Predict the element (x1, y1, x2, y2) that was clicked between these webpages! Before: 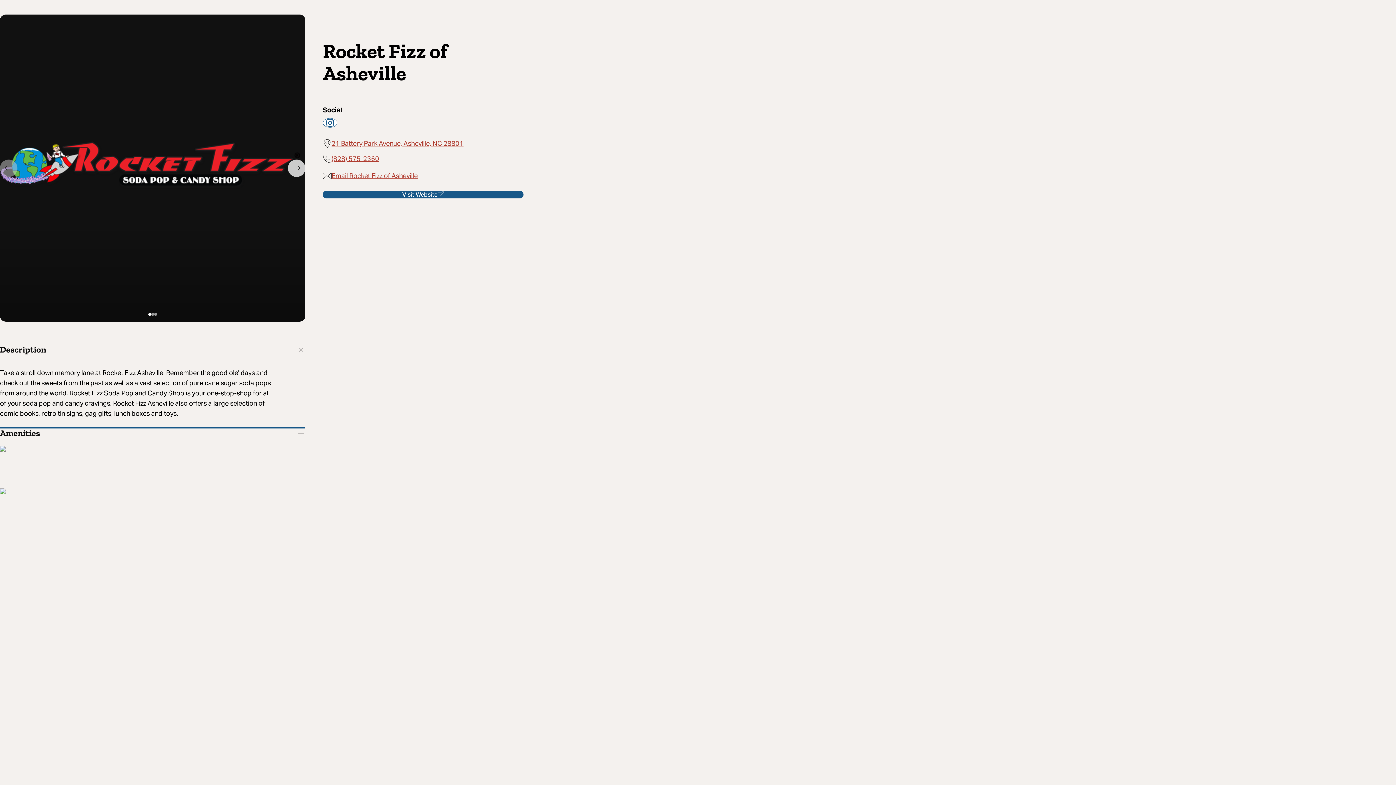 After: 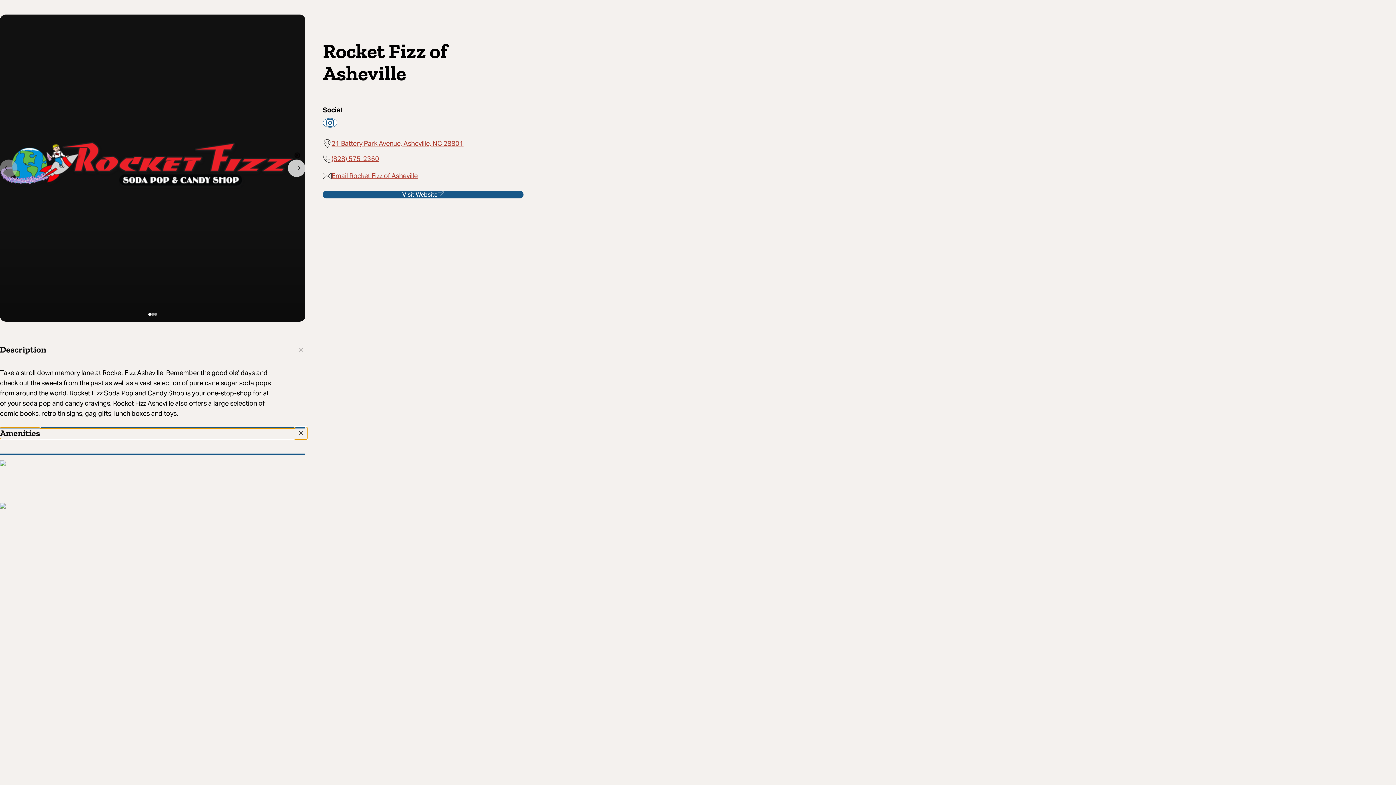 Action: label: Amenities bbox: (0, 428, 305, 439)